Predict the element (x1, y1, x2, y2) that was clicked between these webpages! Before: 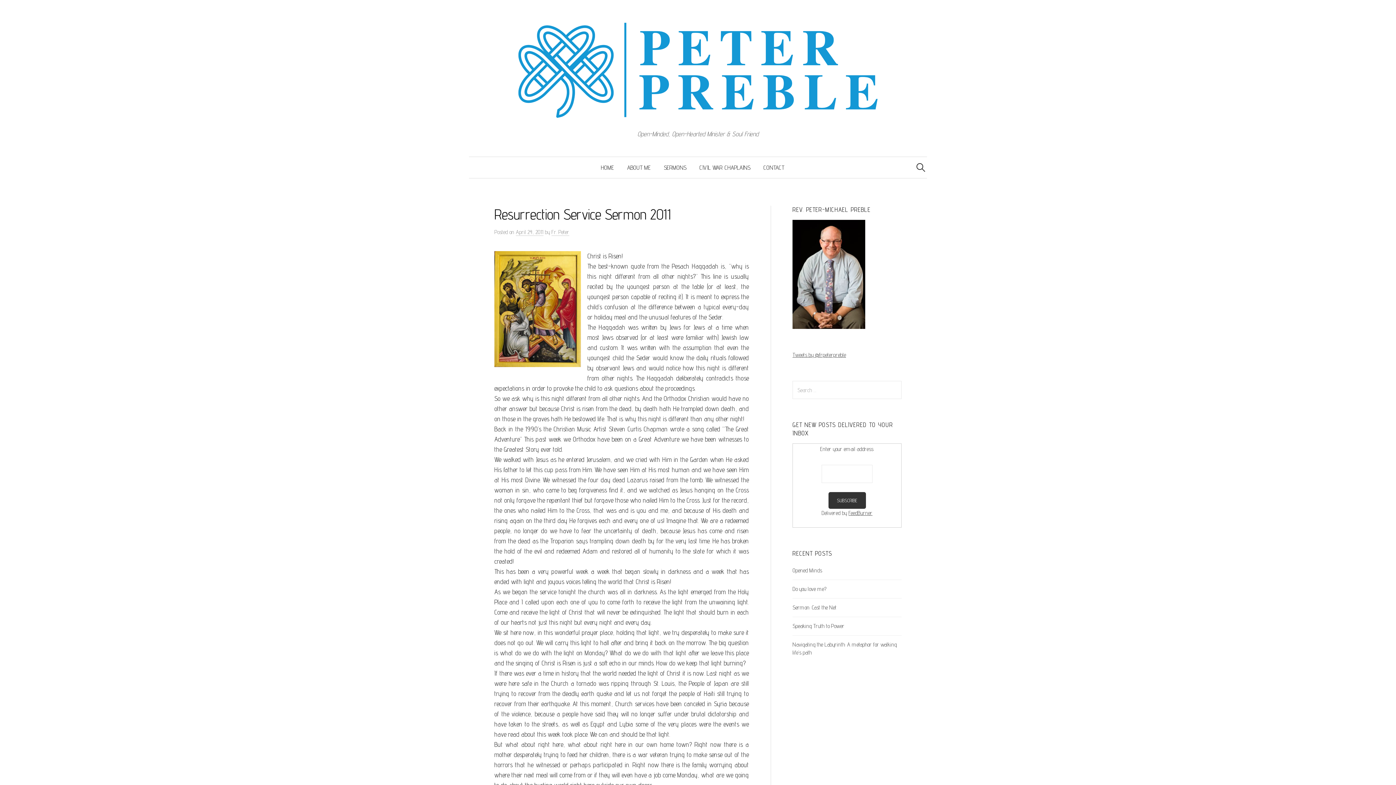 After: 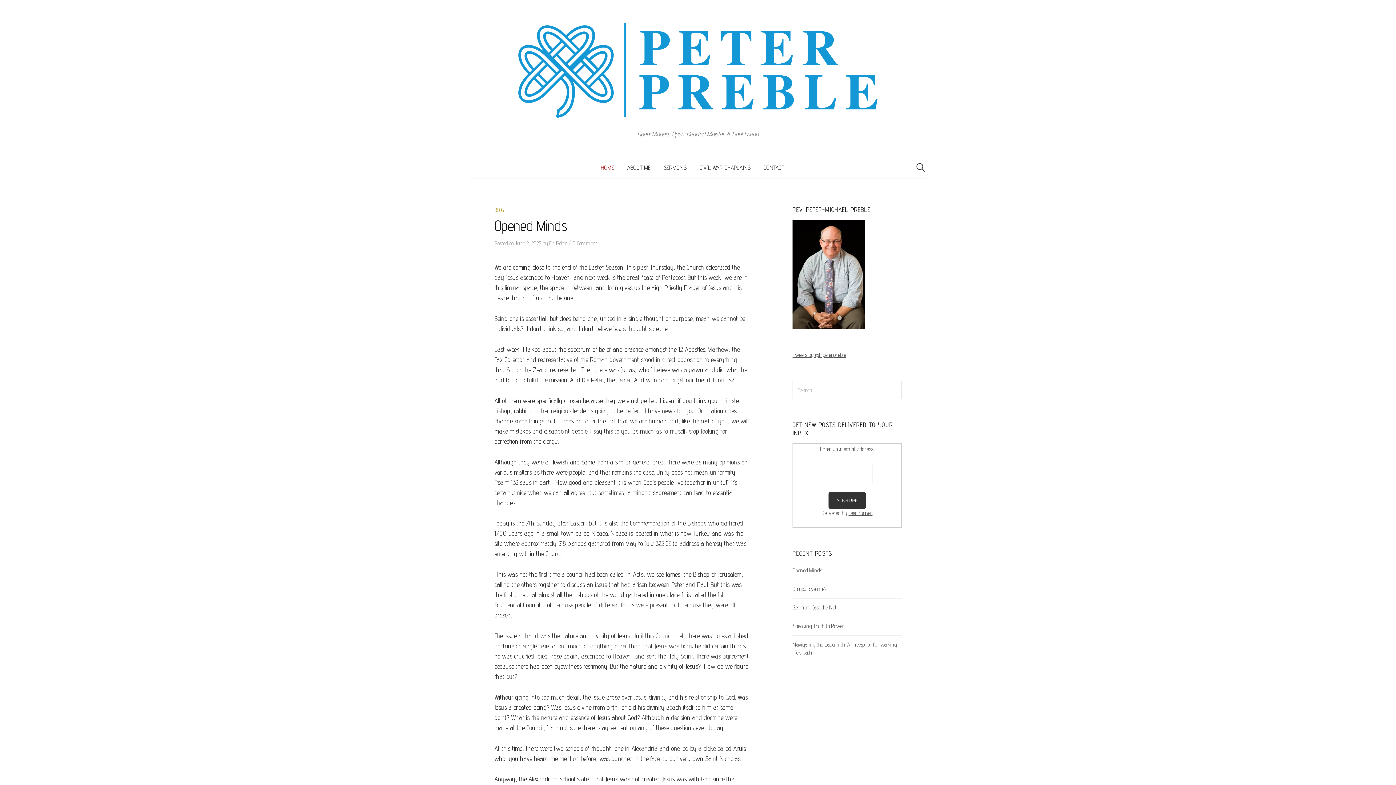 Action: bbox: (494, 64, 901, 72)